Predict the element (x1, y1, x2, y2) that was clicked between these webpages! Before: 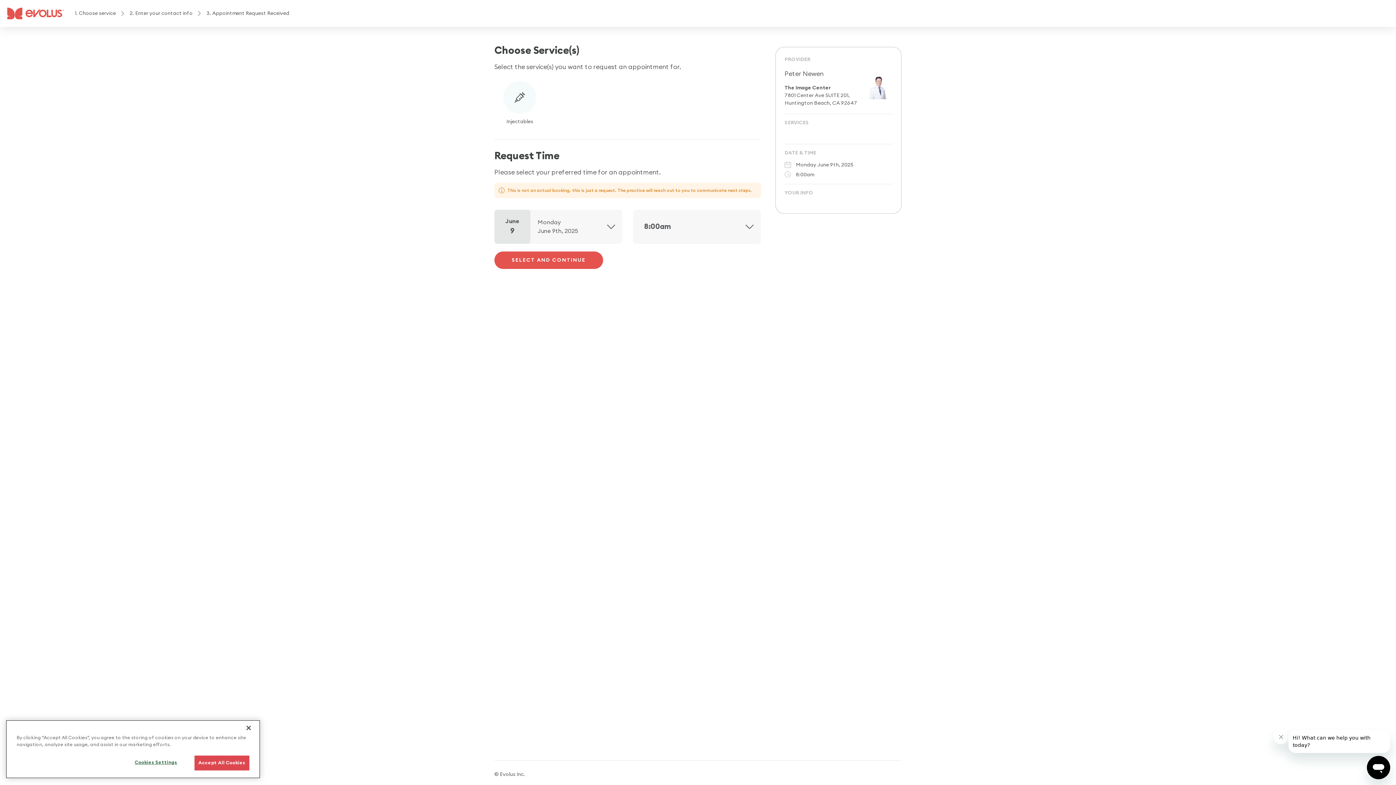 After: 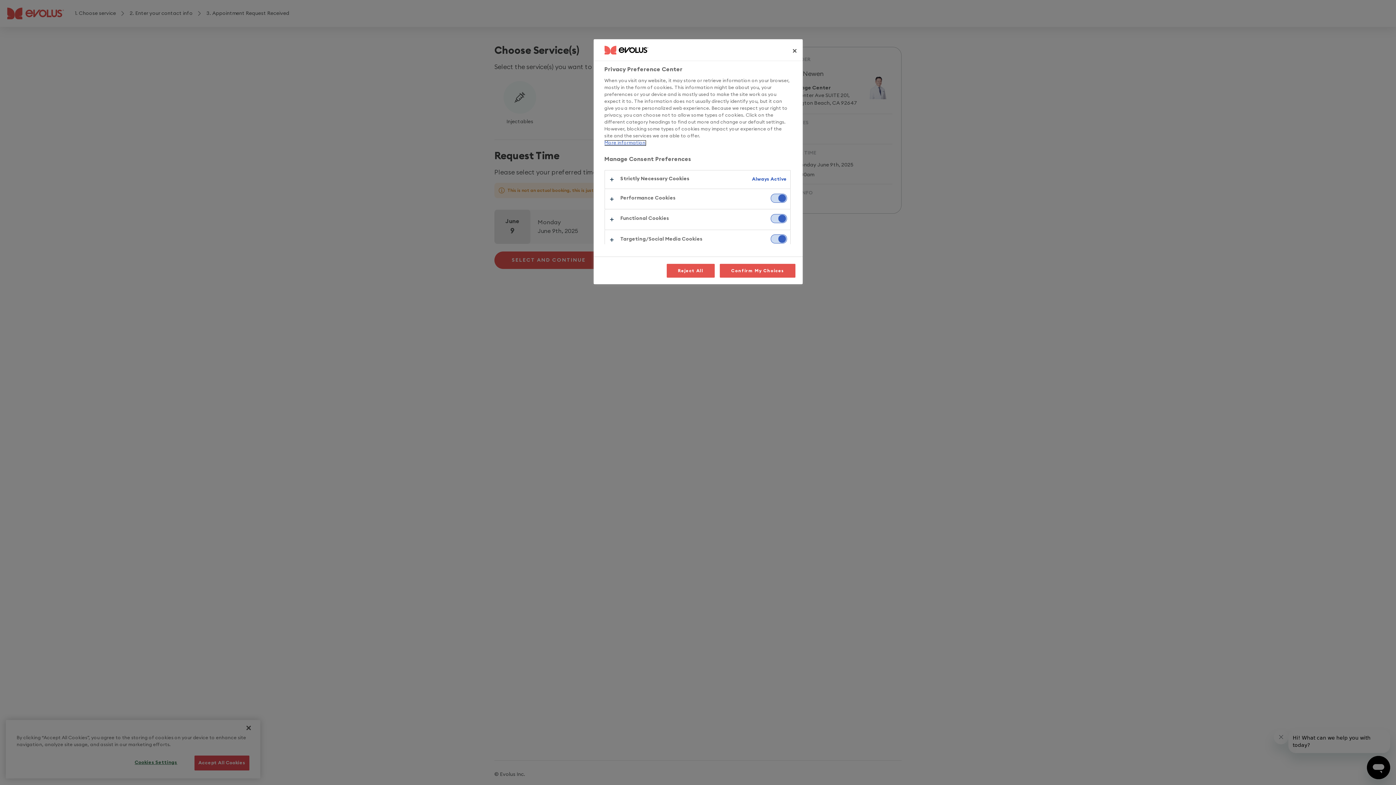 Action: bbox: (124, 756, 187, 770) label: Cookies Settings